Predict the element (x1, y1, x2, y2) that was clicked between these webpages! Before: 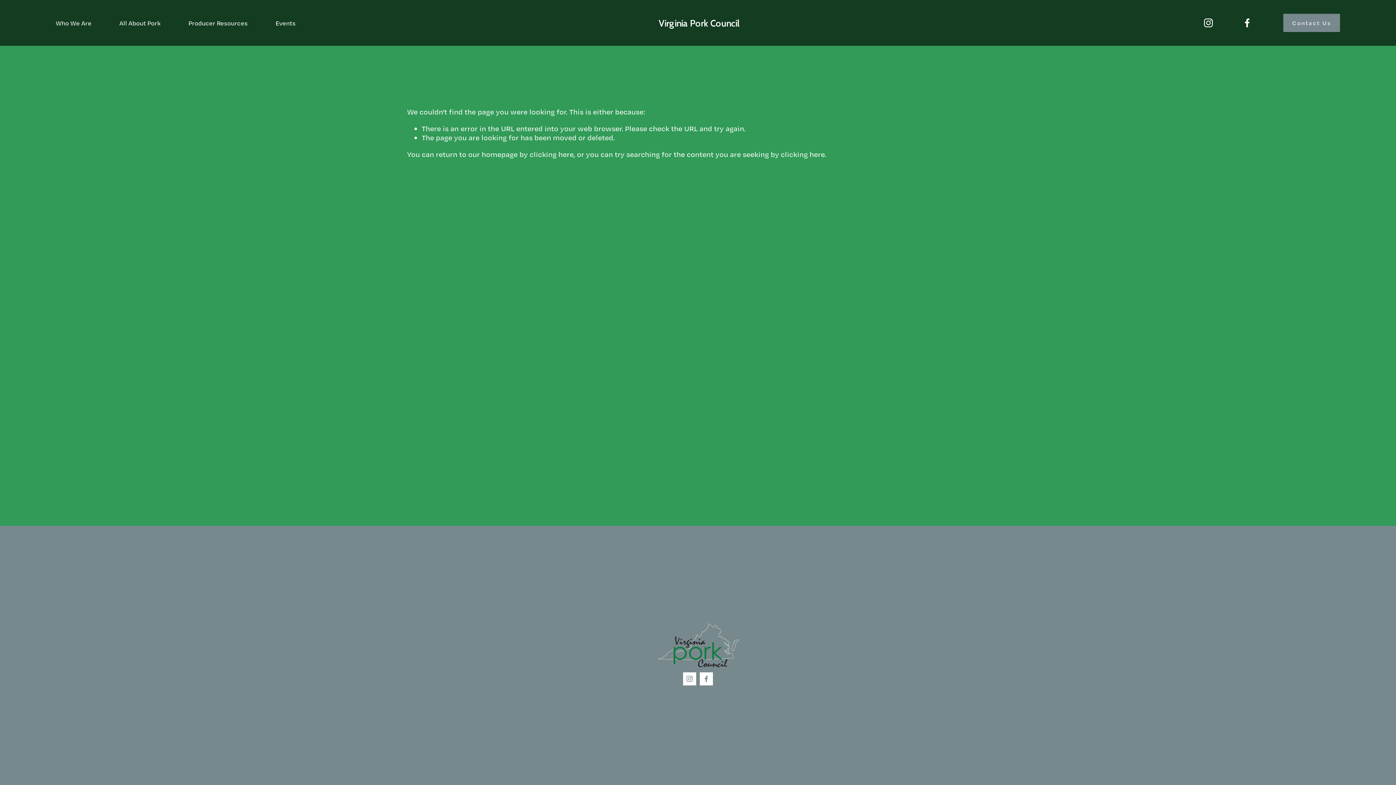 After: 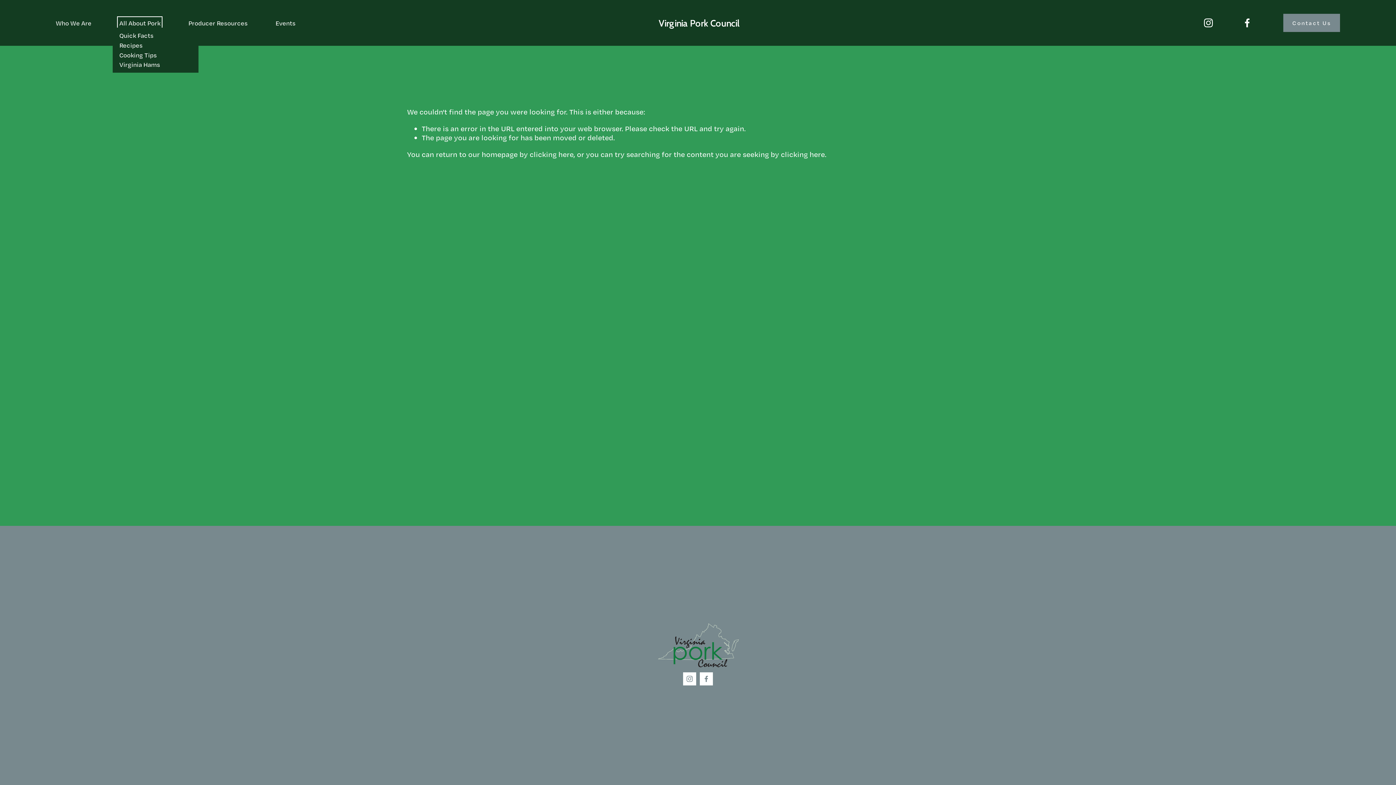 Action: label: folder dropdown bbox: (119, 18, 160, 27)